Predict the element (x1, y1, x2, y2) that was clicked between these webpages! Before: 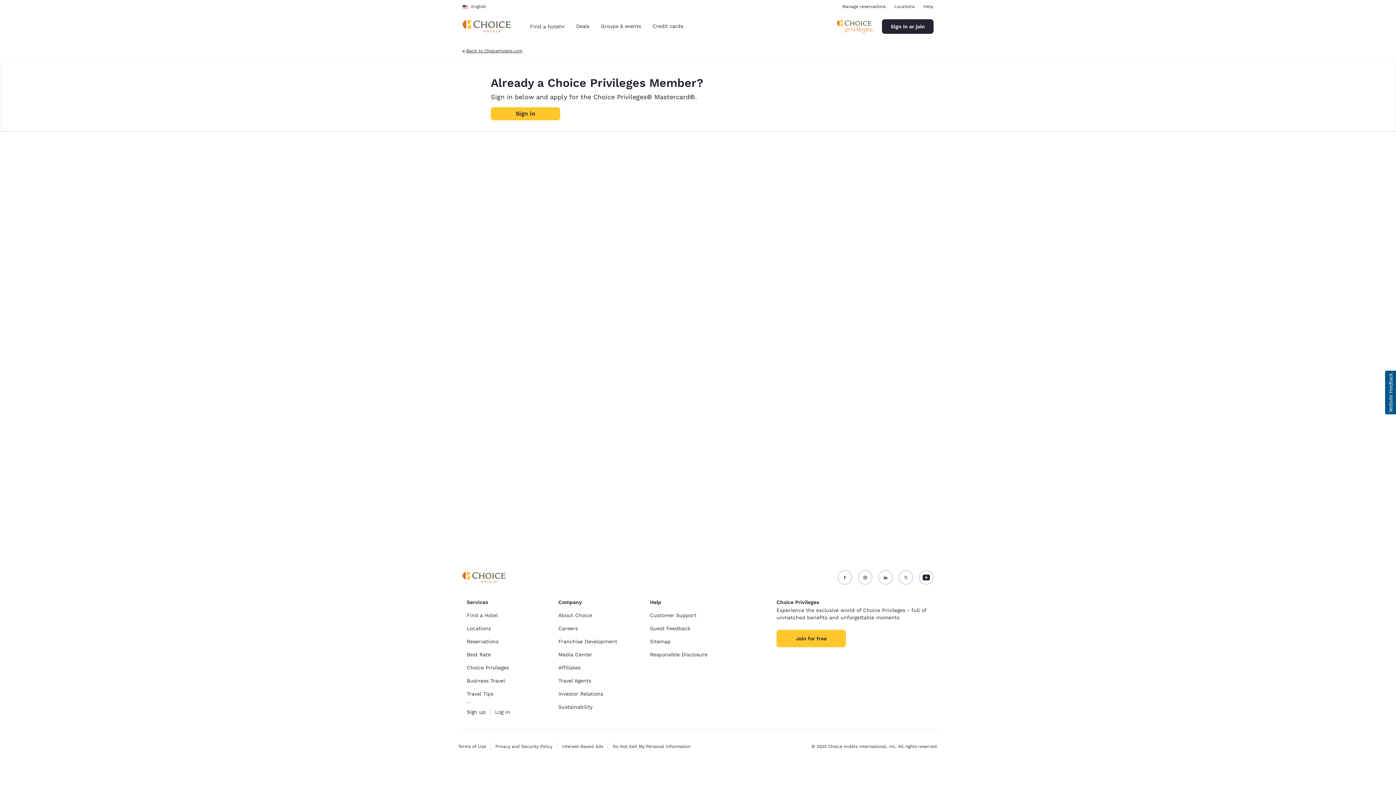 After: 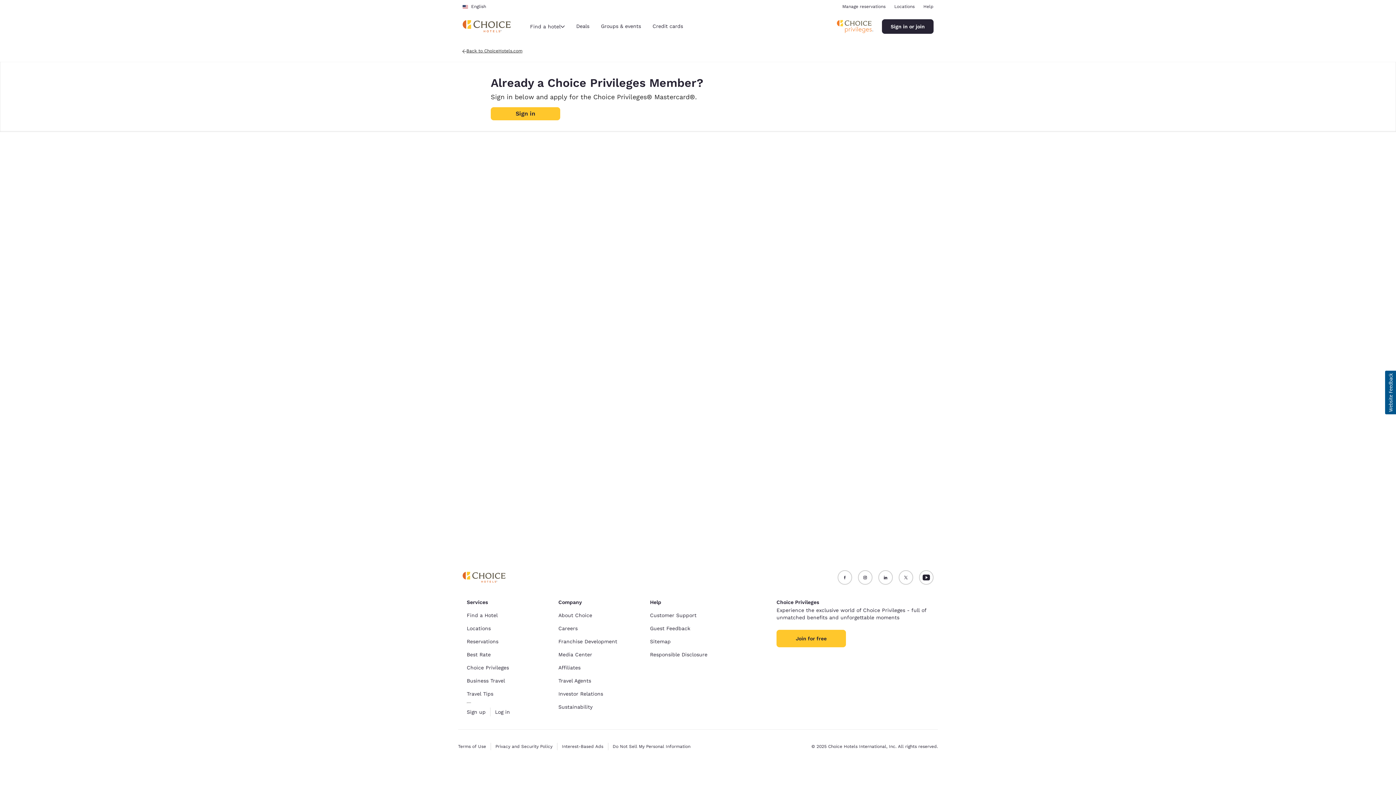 Action: label: Best Rate bbox: (466, 652, 490, 657)